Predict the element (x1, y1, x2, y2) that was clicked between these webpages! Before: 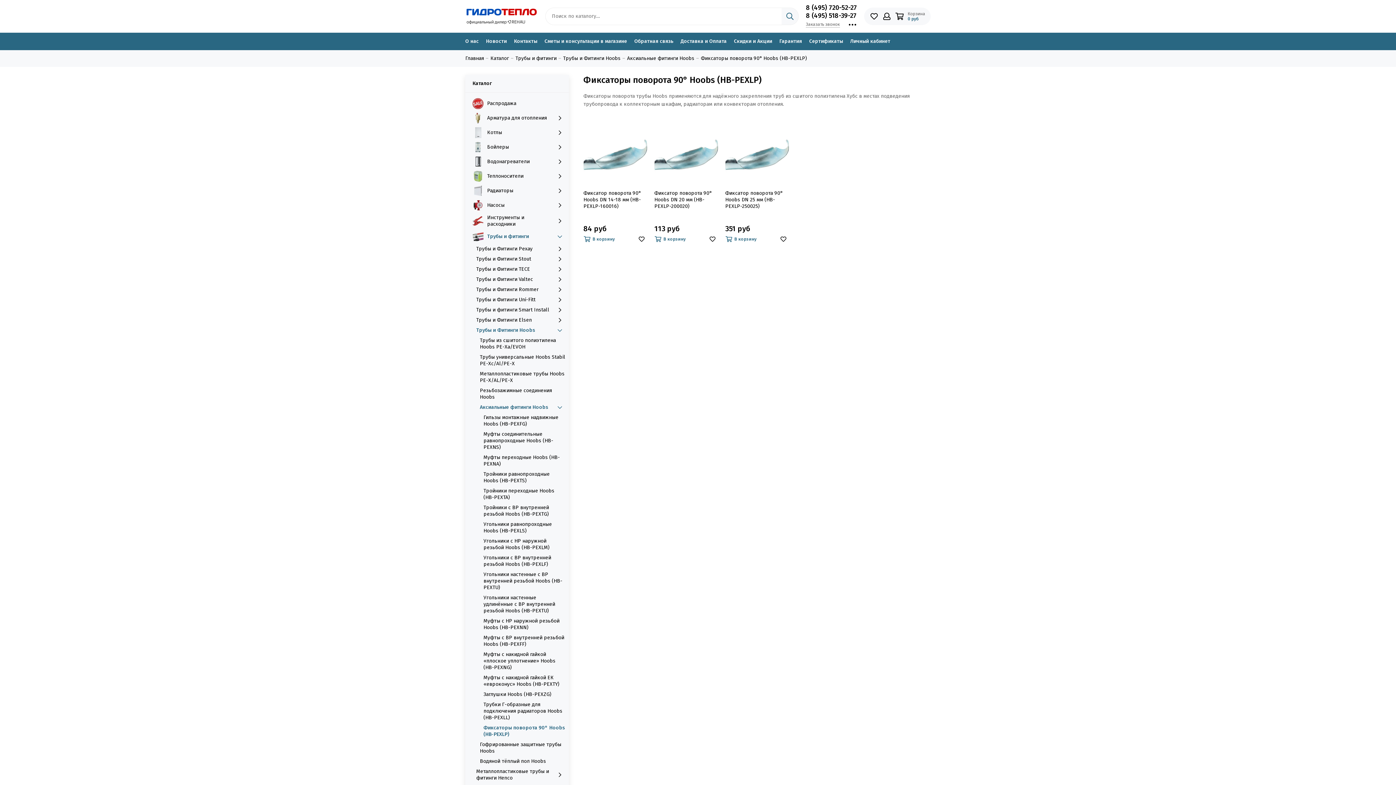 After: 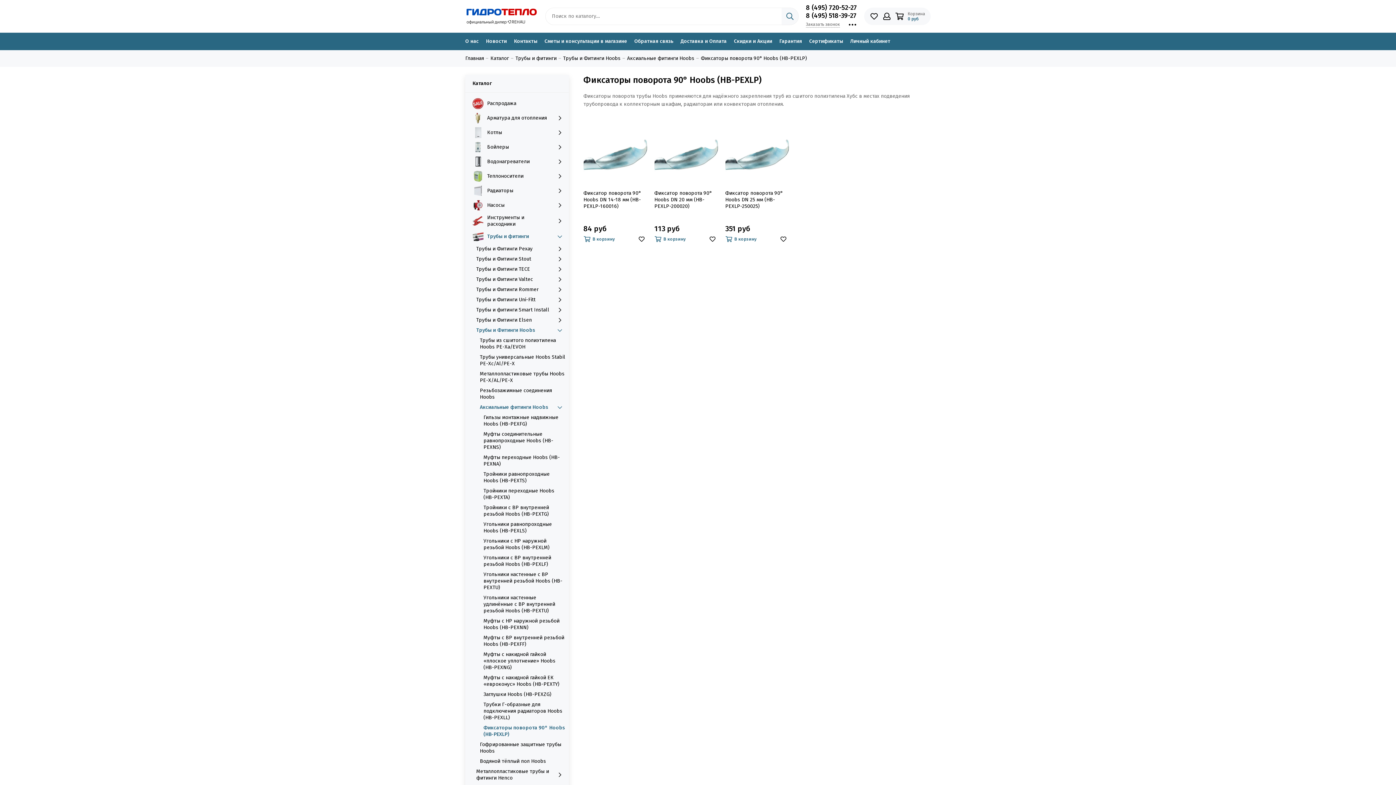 Action: bbox: (483, 725, 565, 738) label: Фиксаторы поворота 90° Hoobs (HB-PEXLP)